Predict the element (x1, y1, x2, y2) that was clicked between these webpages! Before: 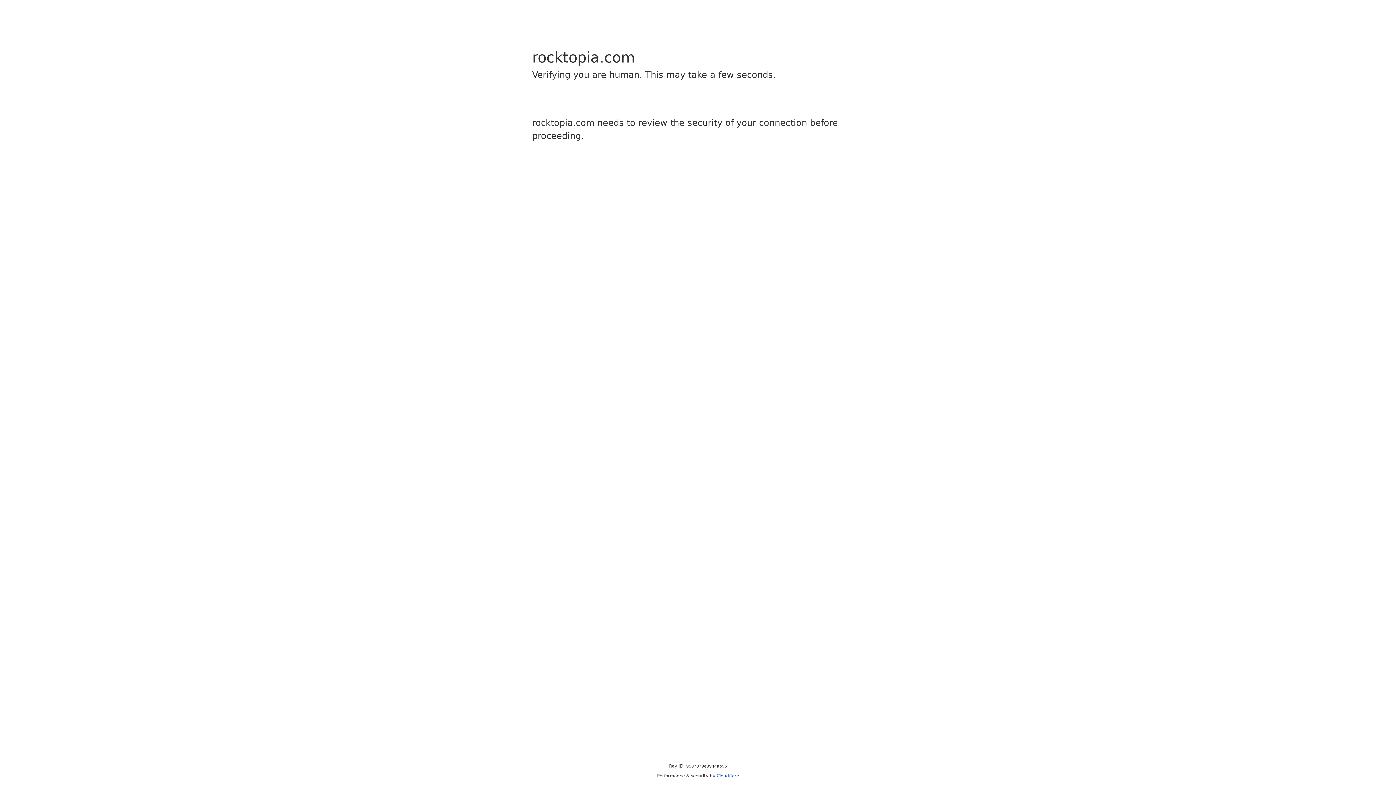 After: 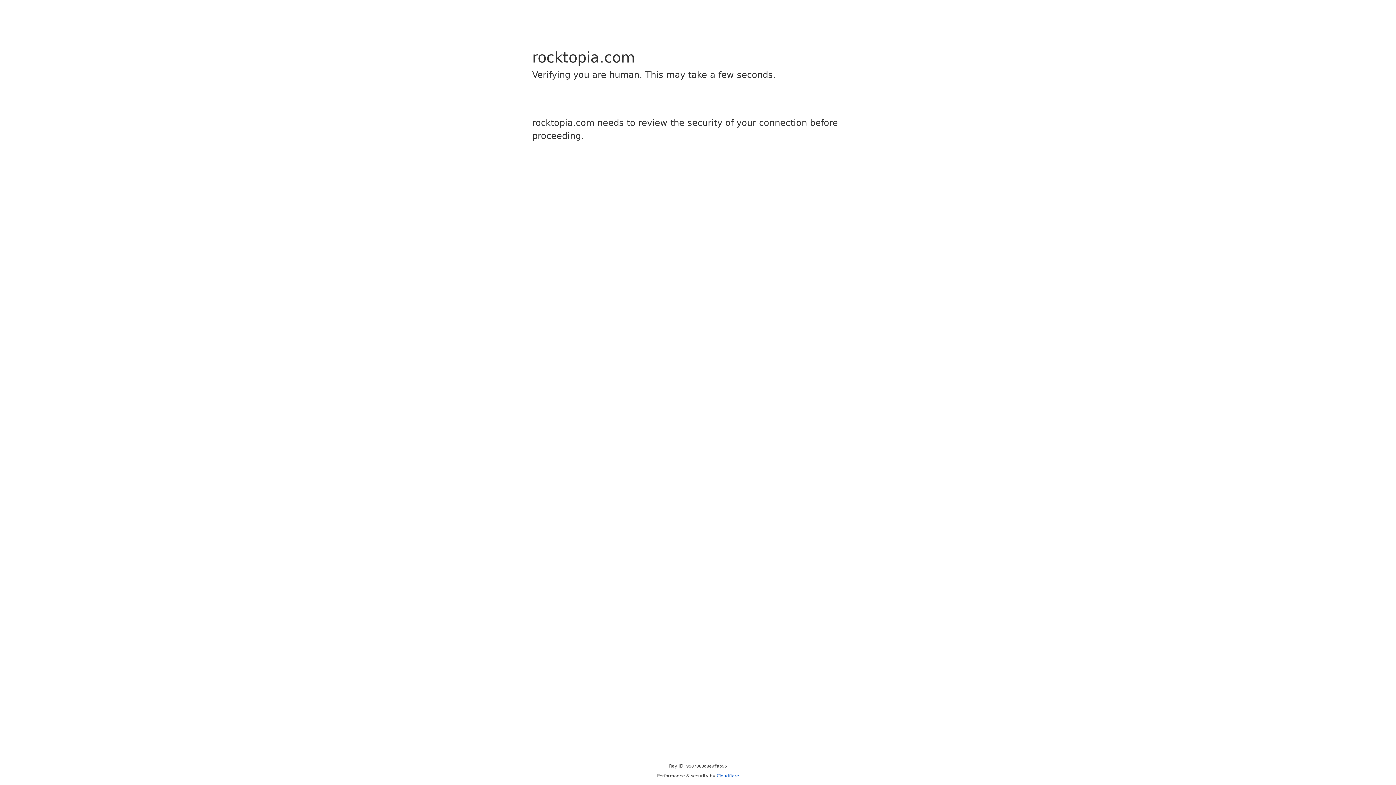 Action: bbox: (716, 773, 739, 778) label: Cloudflare